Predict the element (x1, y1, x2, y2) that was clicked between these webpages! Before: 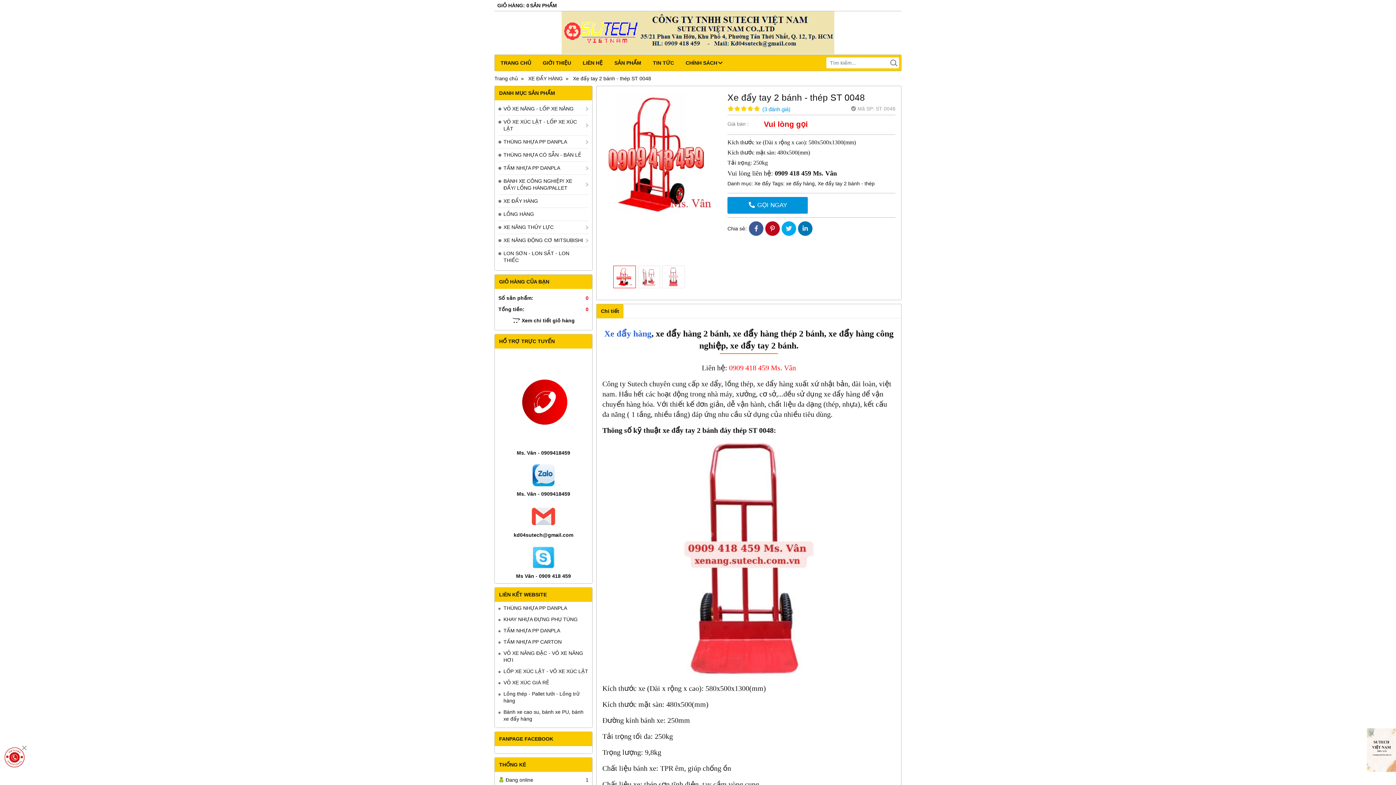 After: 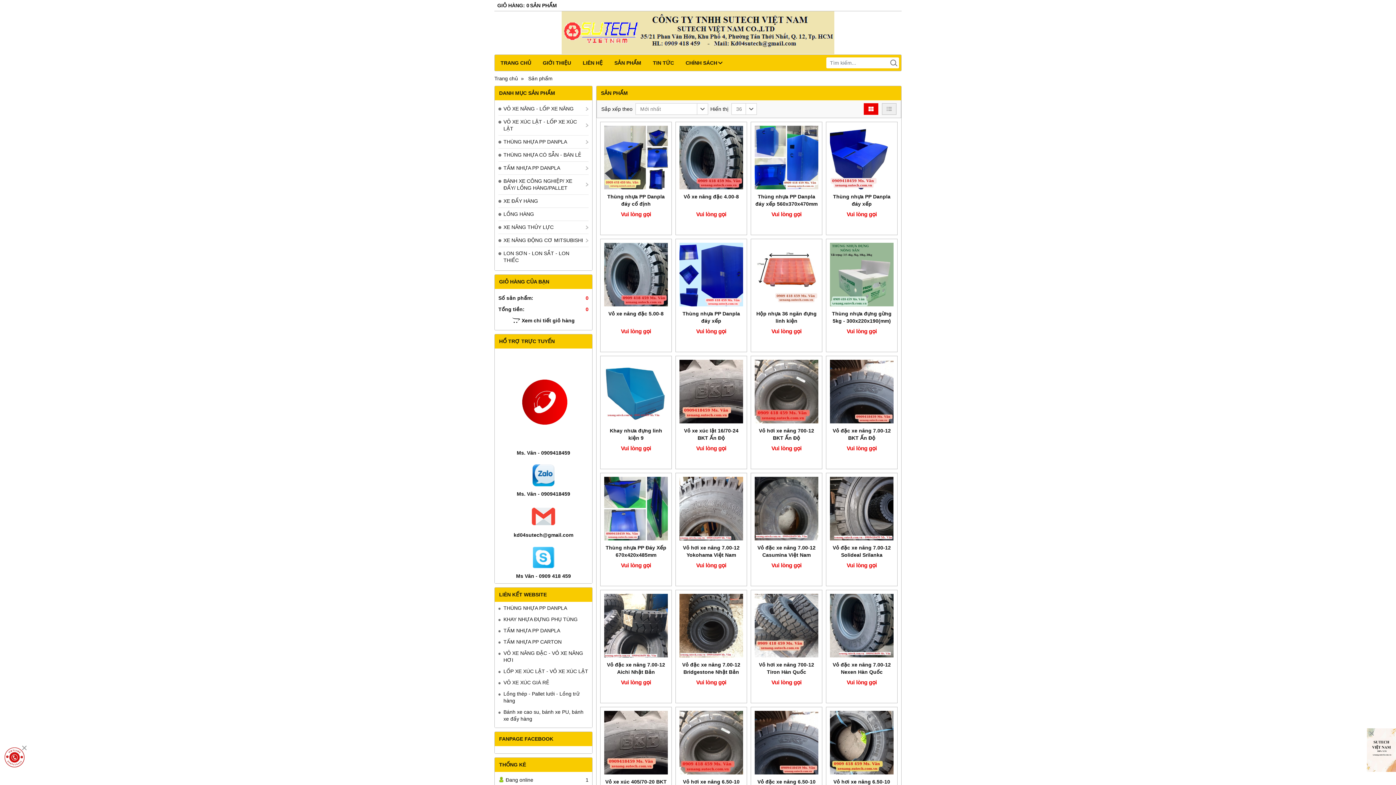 Action: label: SẢN PHẨM bbox: (608, 54, 647, 70)